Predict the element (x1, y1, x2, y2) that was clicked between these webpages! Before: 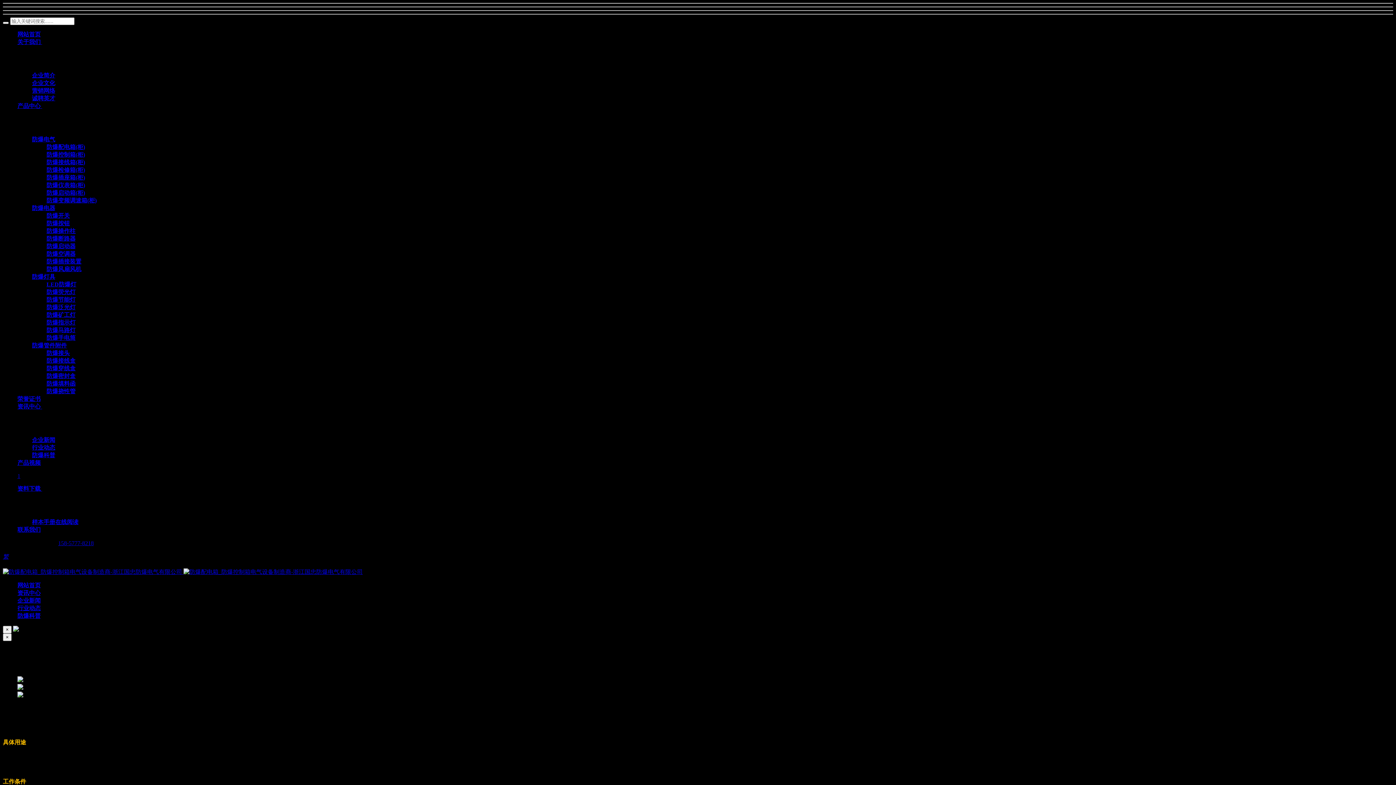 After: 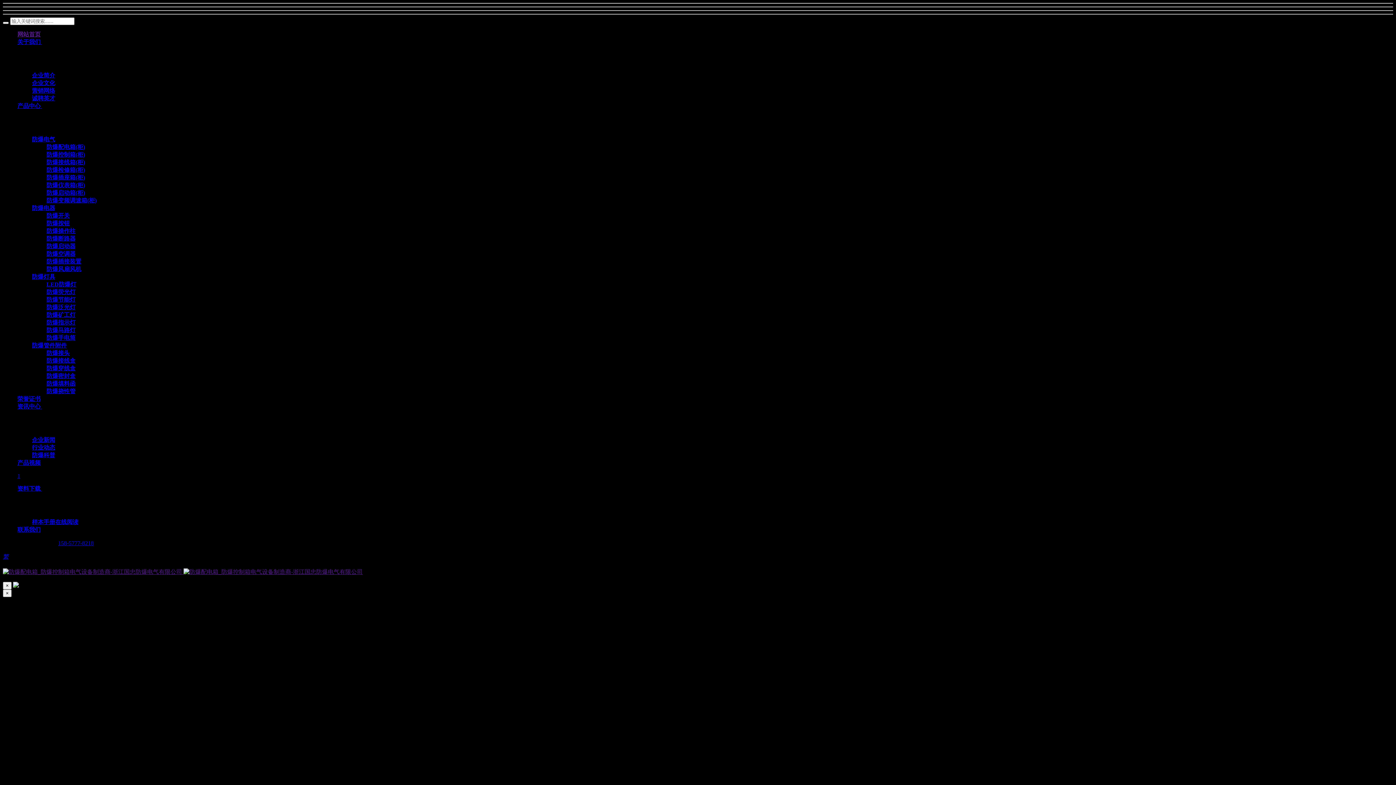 Action: bbox: (17, 31, 40, 37) label: 网站首页